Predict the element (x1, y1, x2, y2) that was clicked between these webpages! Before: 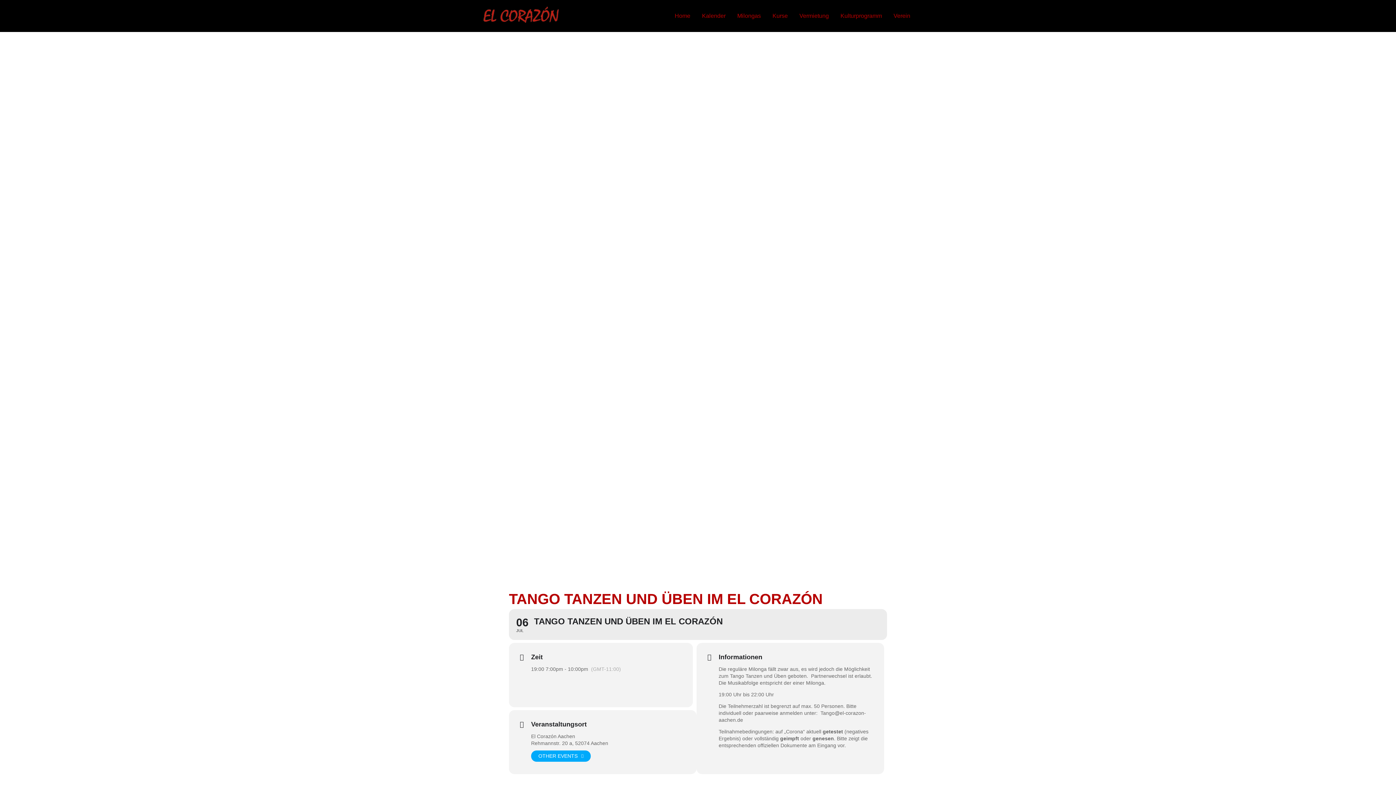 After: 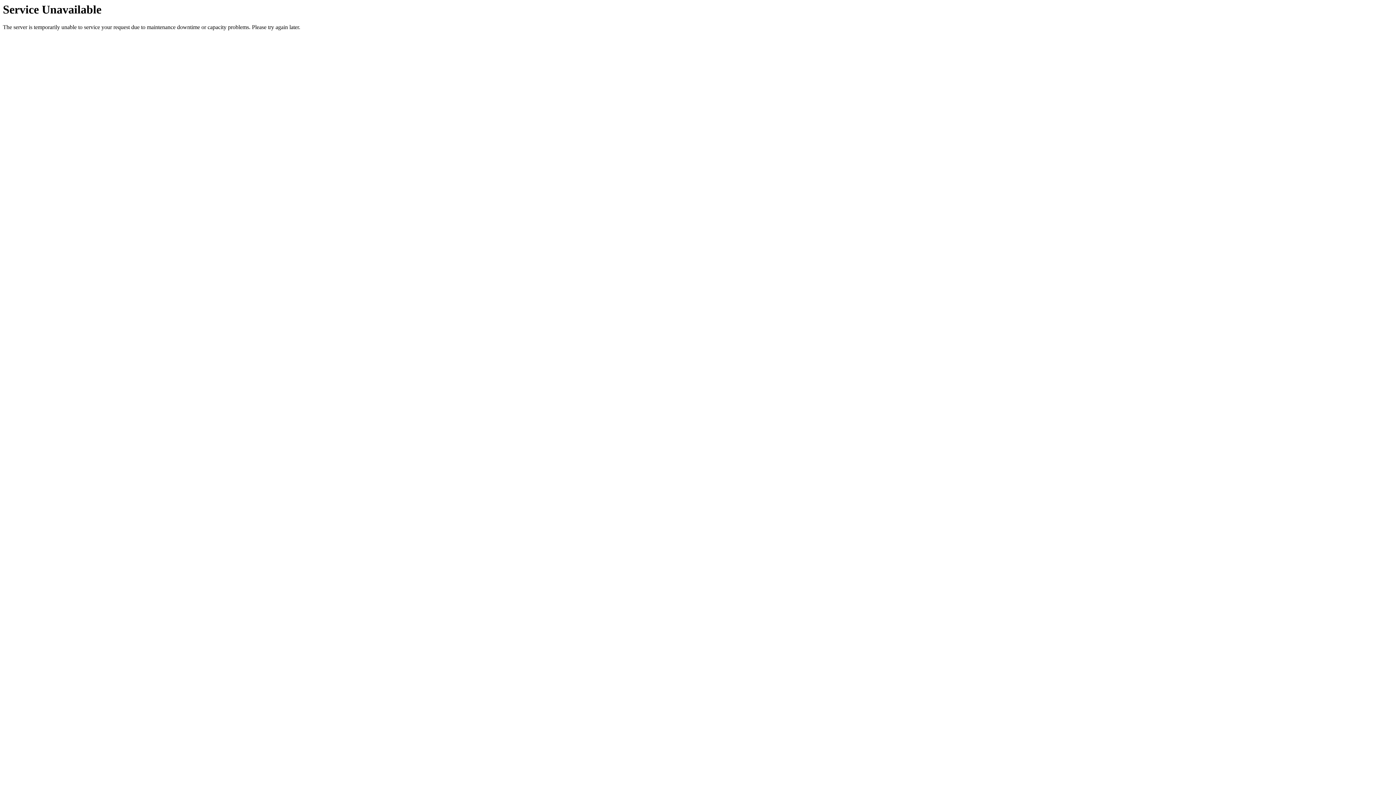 Action: bbox: (531, 721, 586, 727) label: Veranstaltungsort